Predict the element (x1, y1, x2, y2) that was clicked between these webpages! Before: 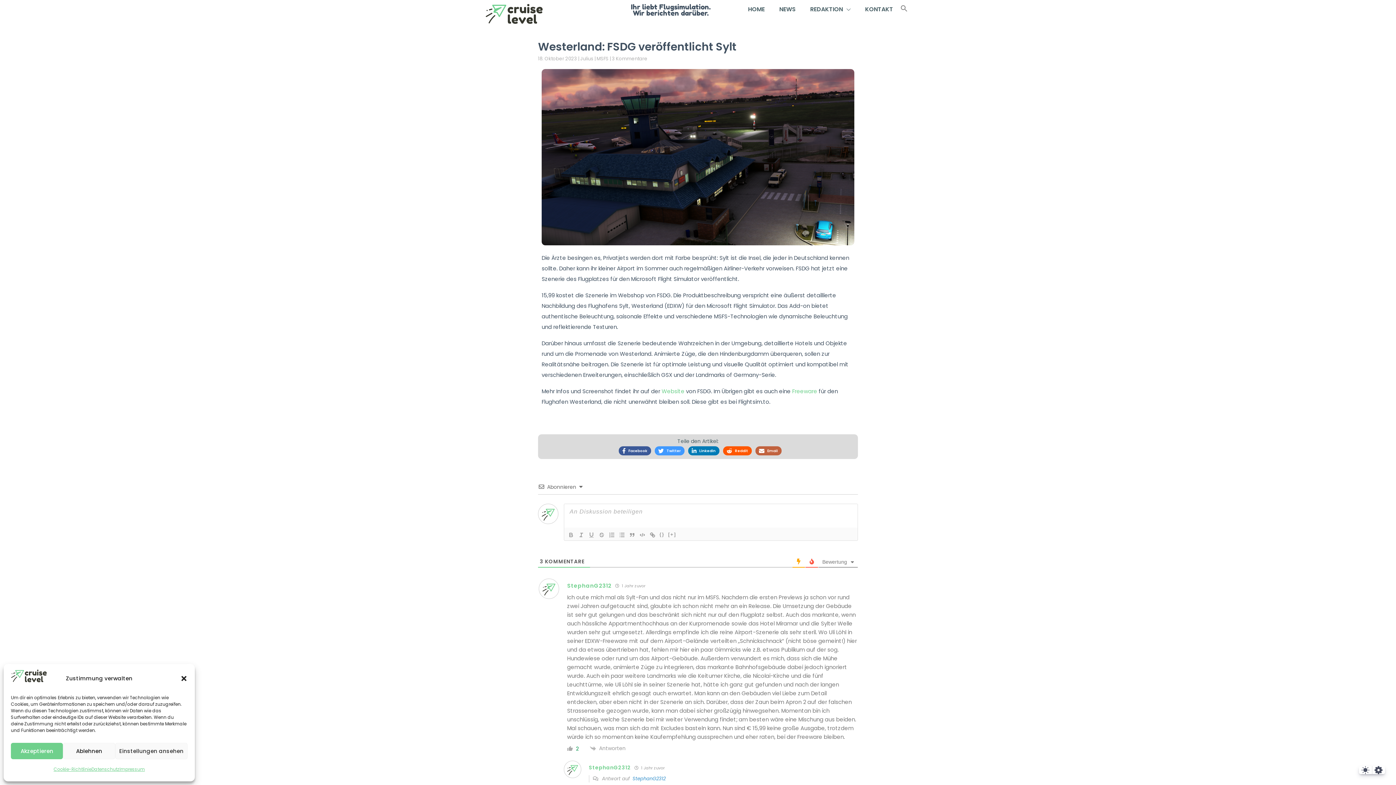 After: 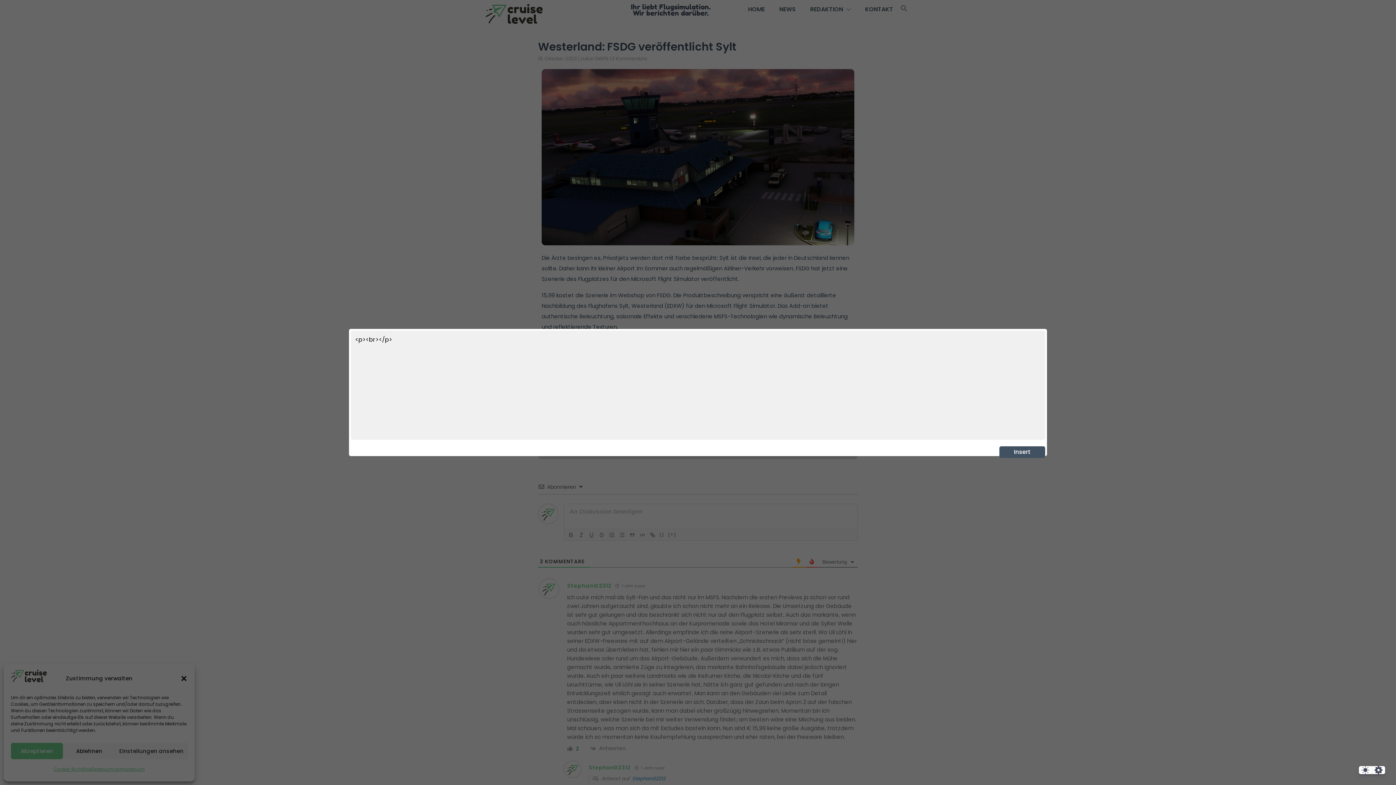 Action: bbox: (657, 530, 666, 539) label: {}